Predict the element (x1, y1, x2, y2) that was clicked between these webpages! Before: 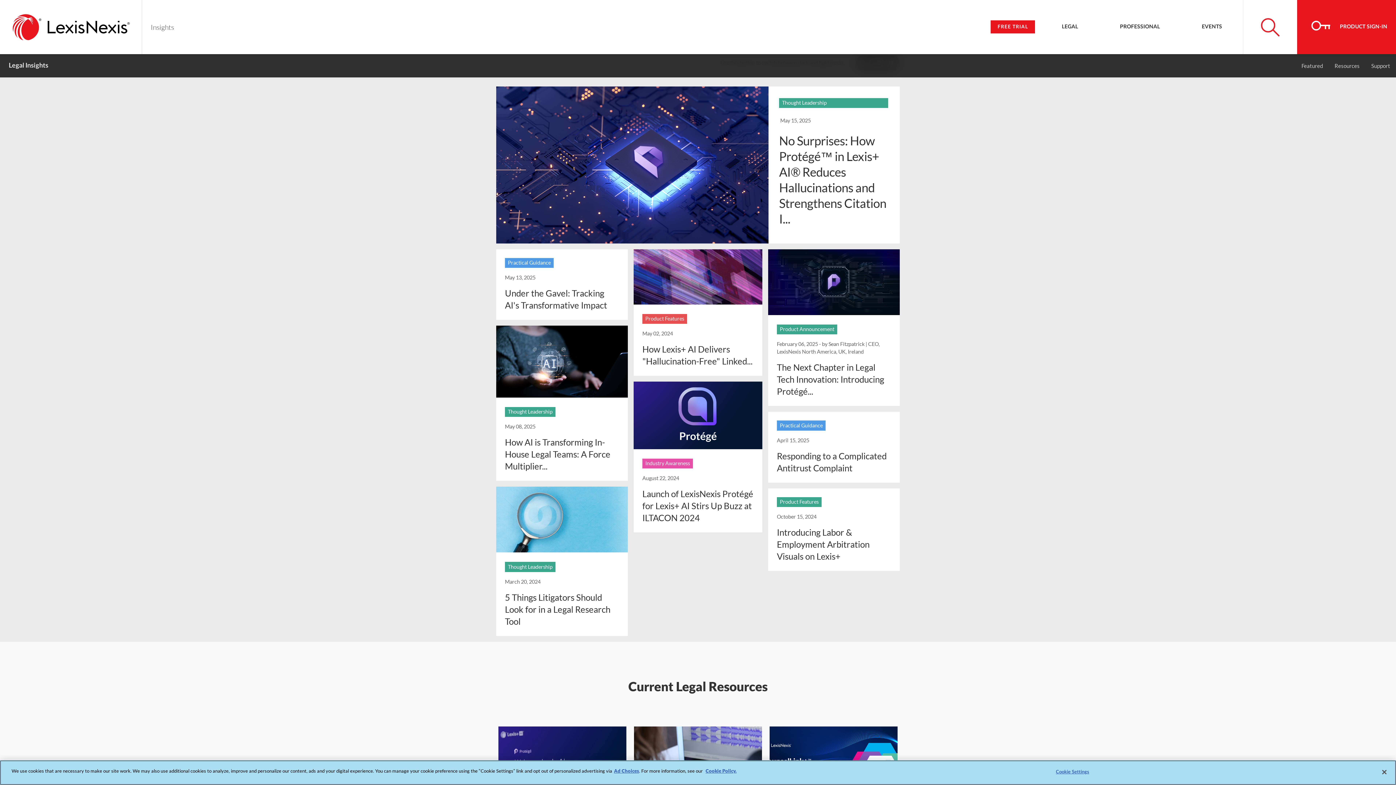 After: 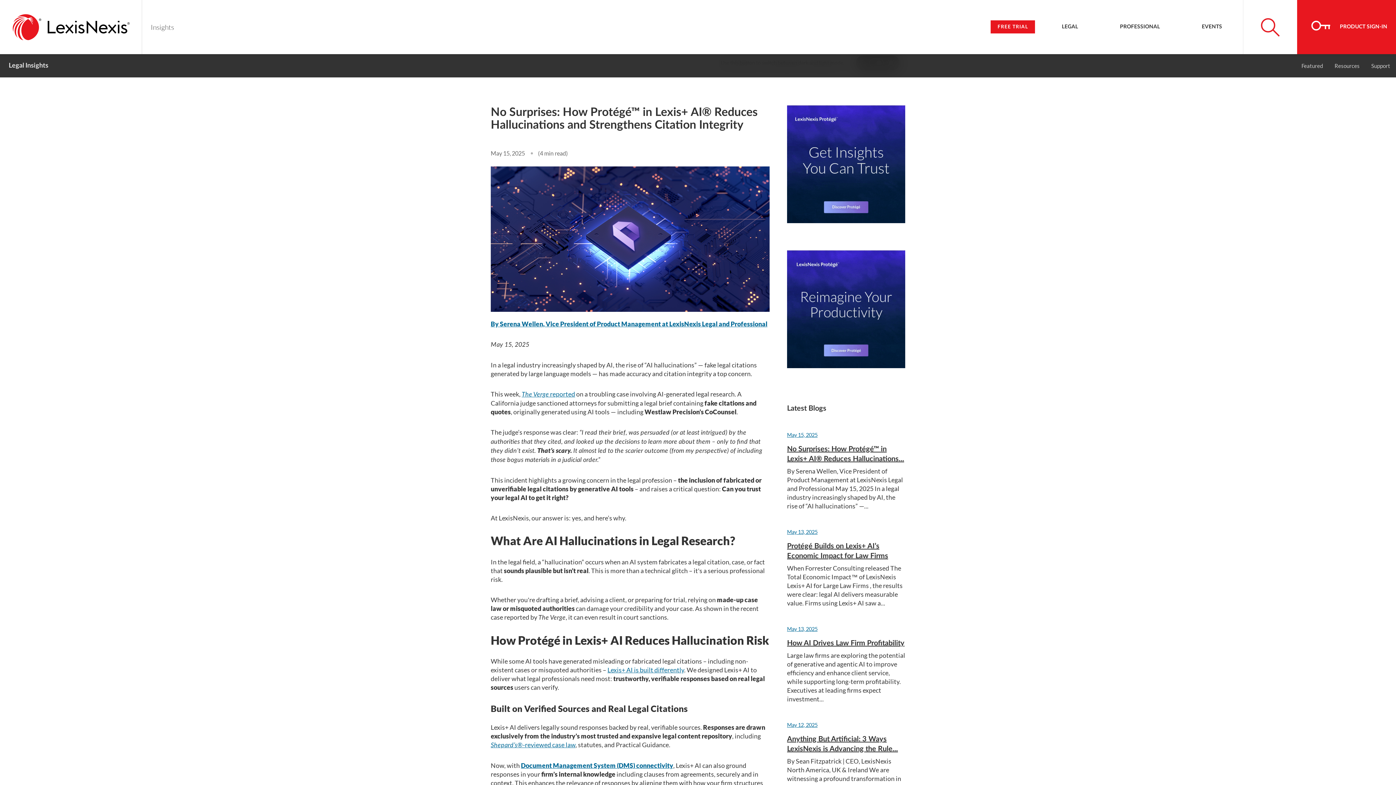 Action: bbox: (779, 133, 888, 227) label: No Surprises: How Protégé™ in Lexis+ AI® Reduces Hallucinations and Strengthens Citation I...